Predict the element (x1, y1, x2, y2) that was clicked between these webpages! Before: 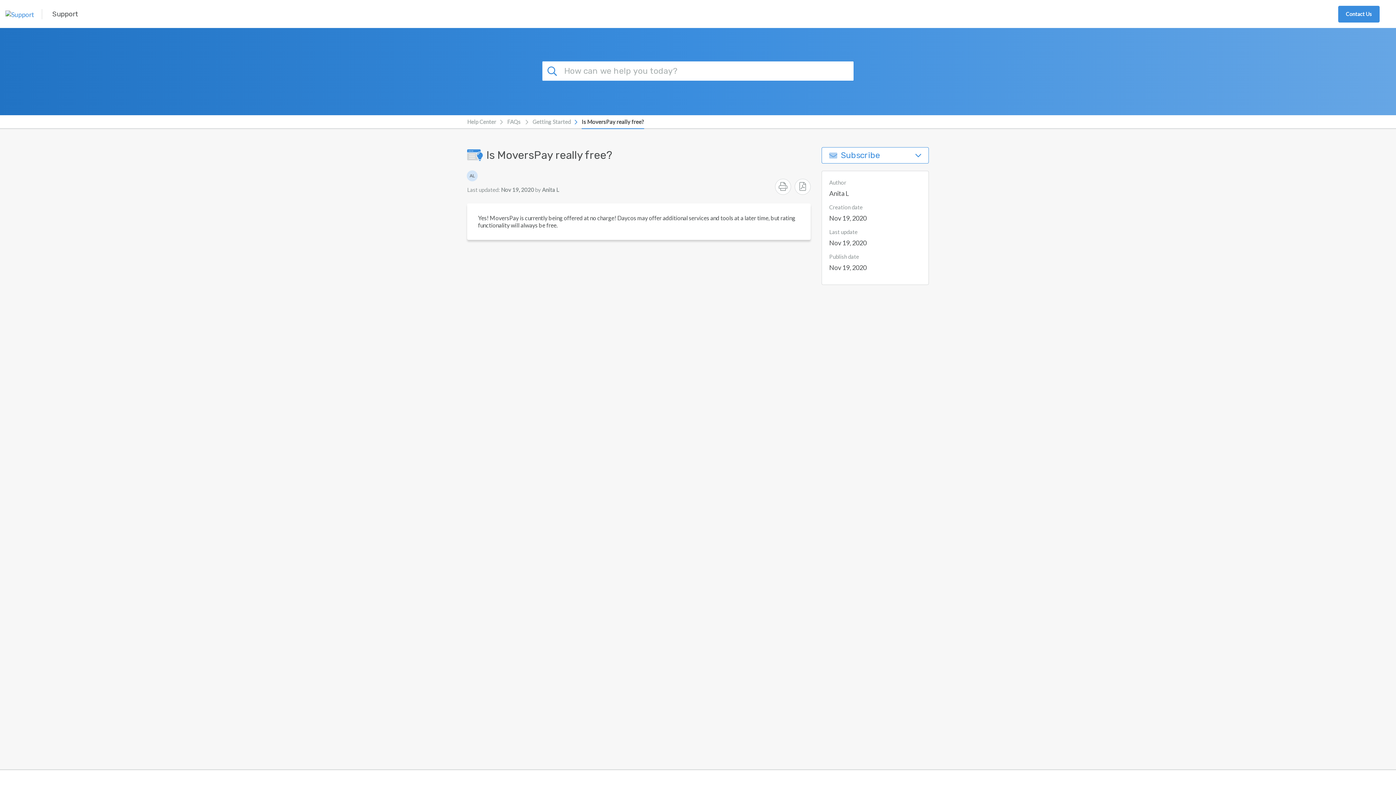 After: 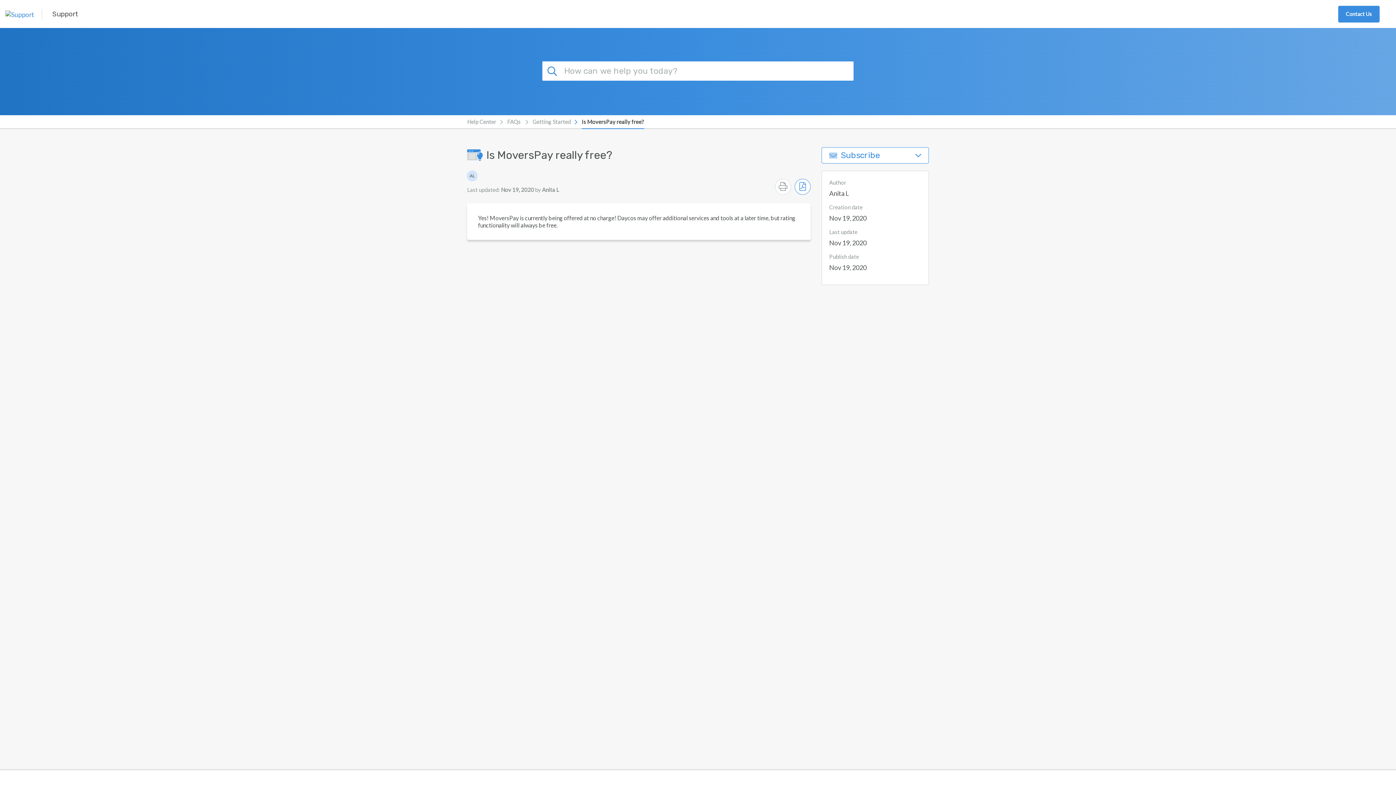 Action: bbox: (794, 179, 810, 195) label: Download PDF - Is MoversPay really free?.pdf